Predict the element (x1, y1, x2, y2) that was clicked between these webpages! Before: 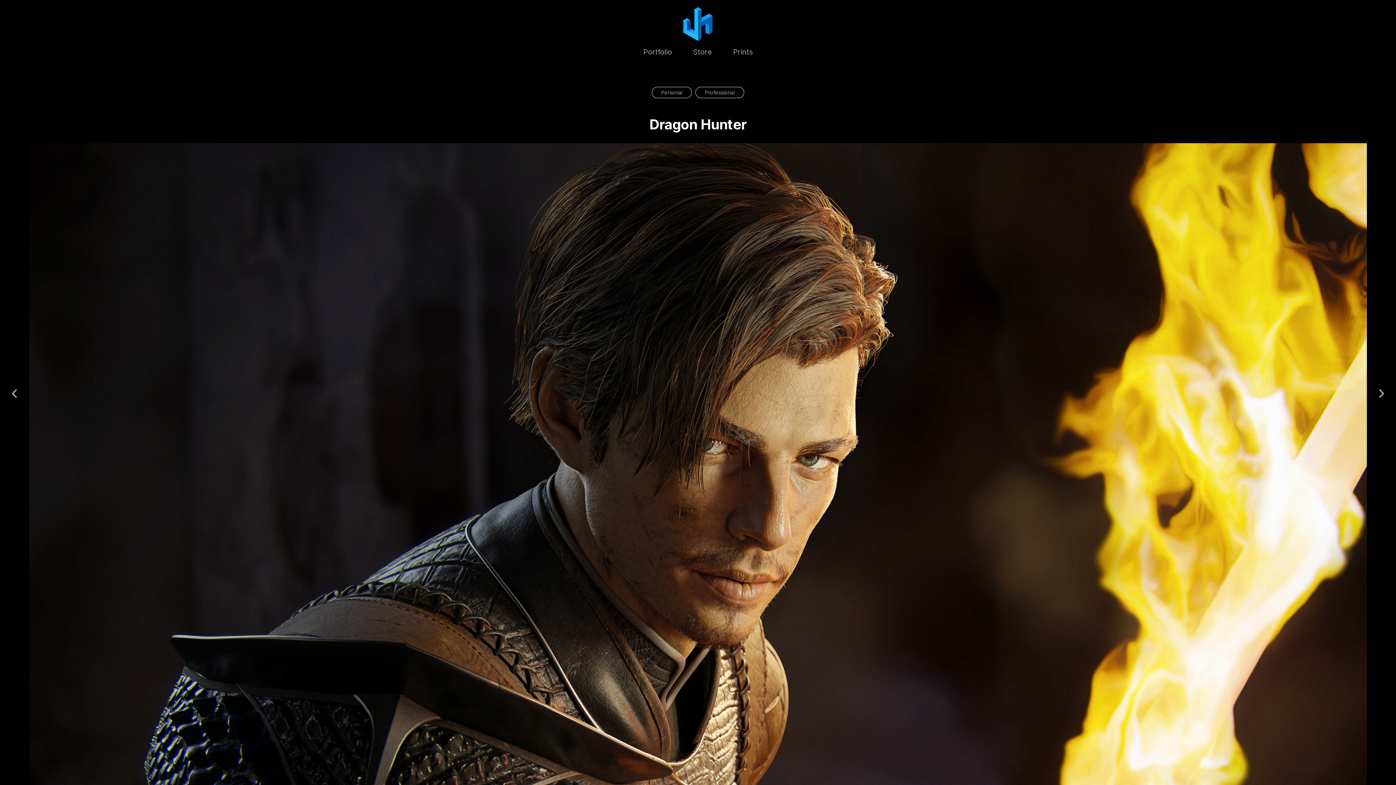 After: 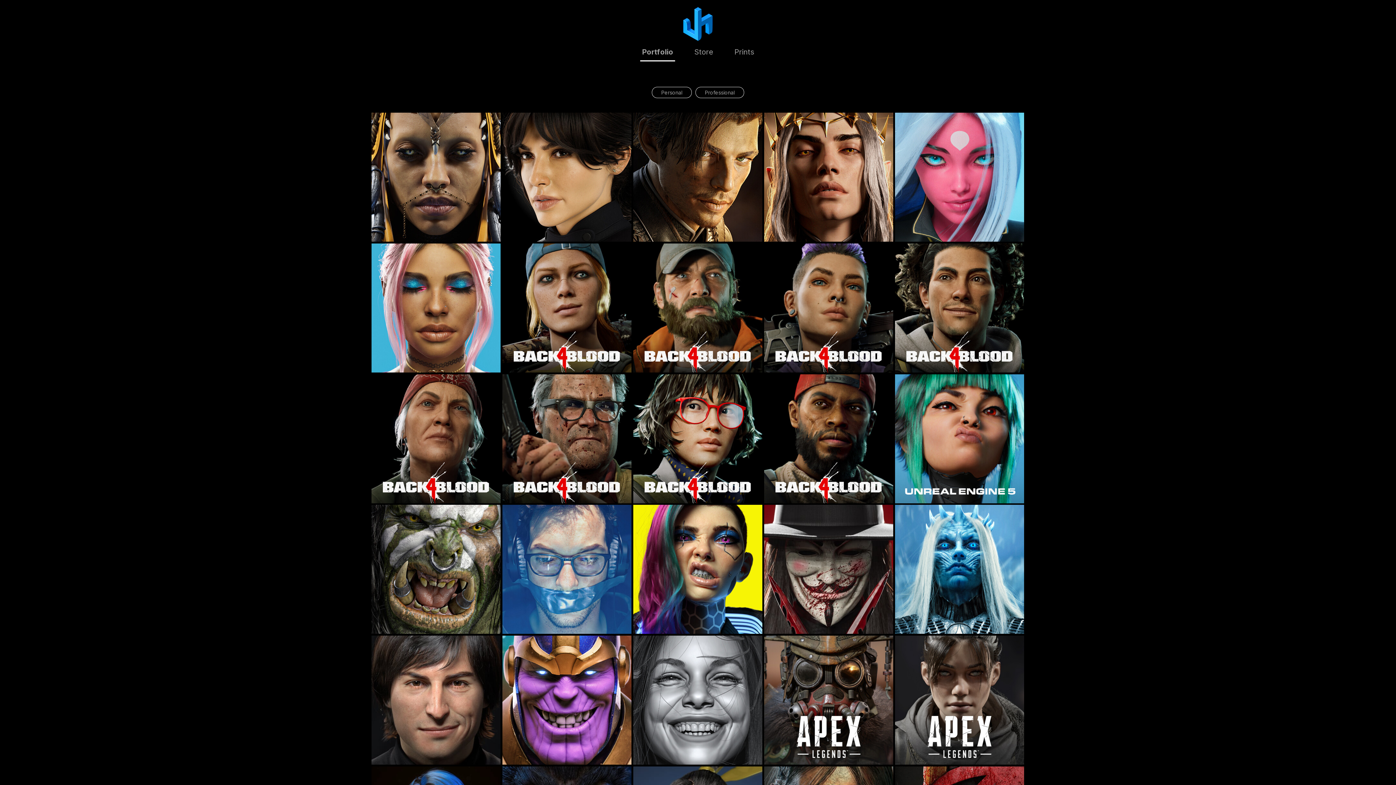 Action: bbox: (643, 47, 672, 56) label: Portfolio